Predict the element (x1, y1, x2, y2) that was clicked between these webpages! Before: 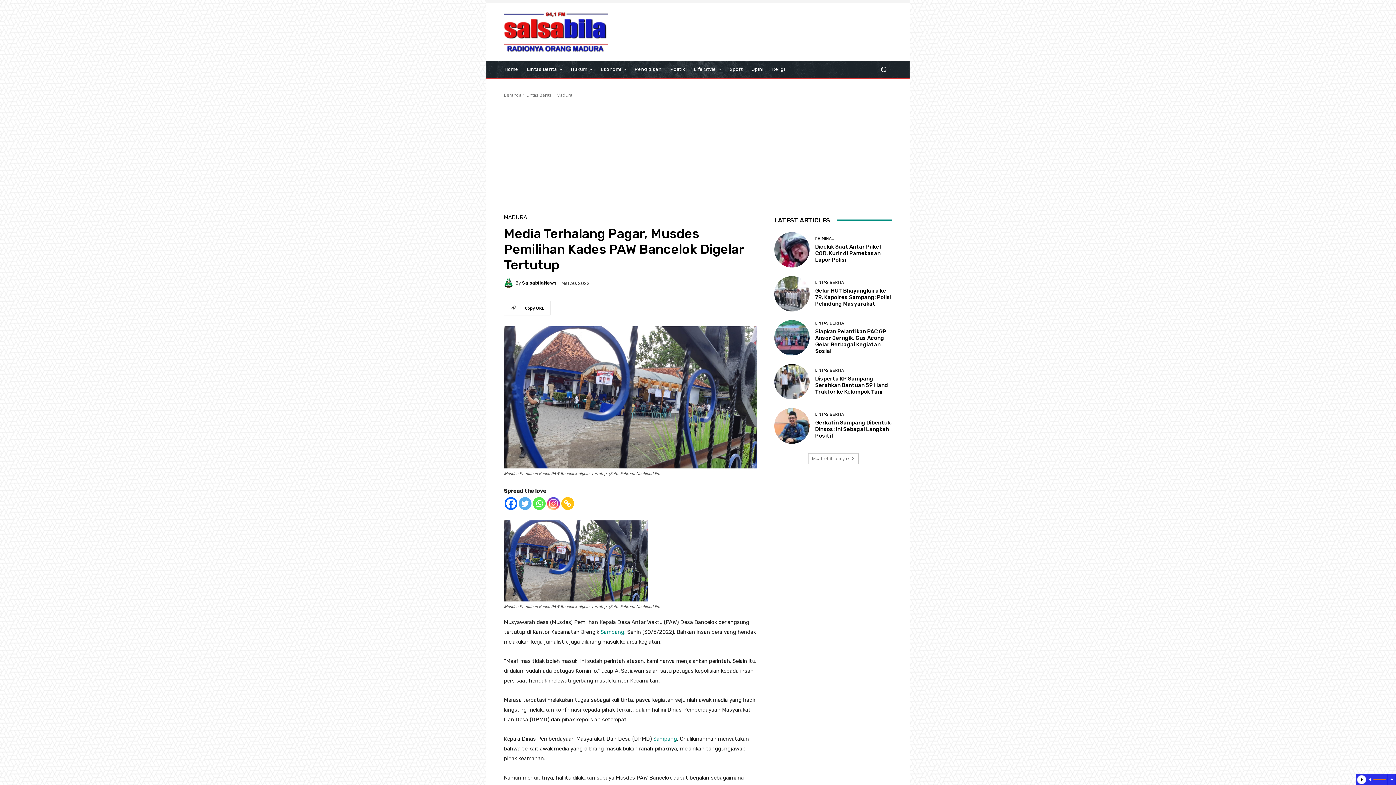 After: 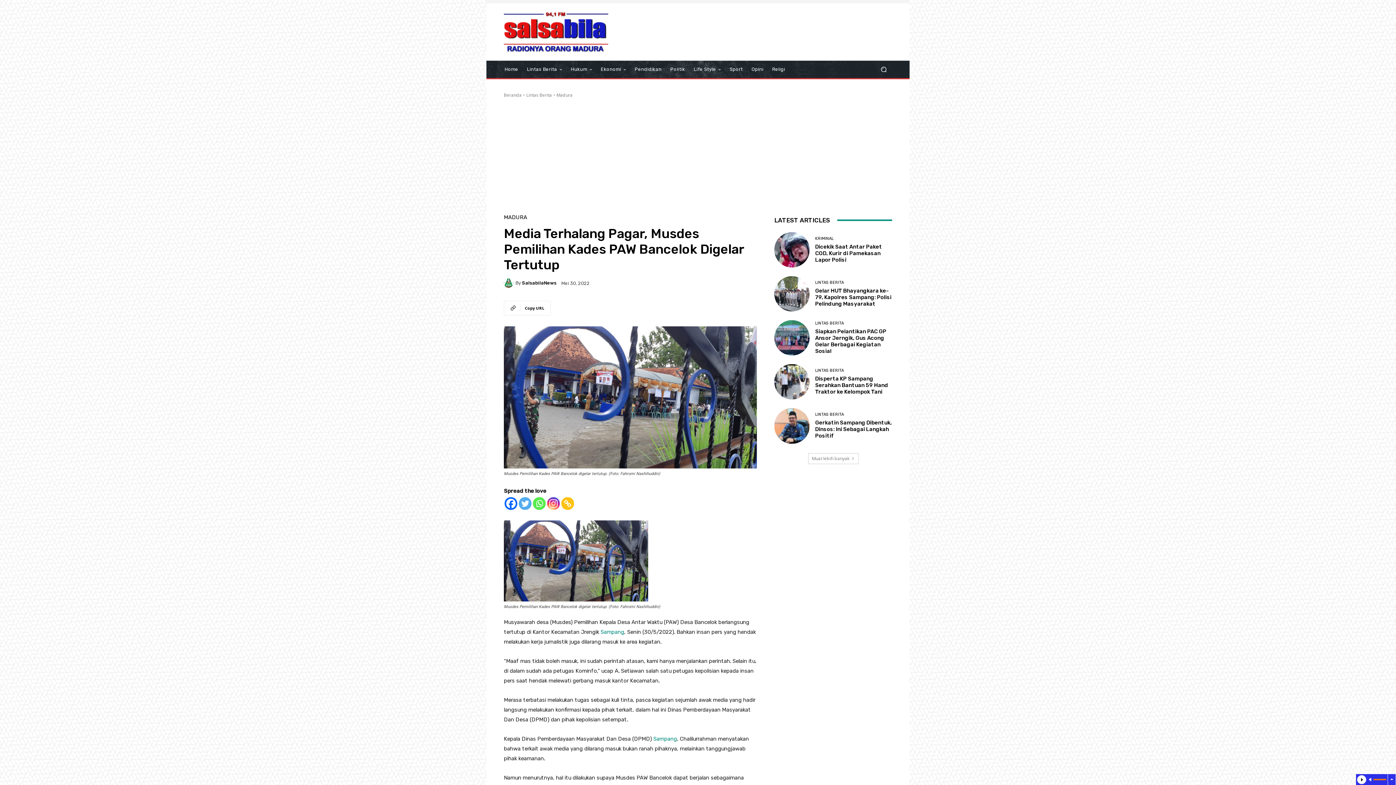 Action: bbox: (504, 497, 517, 510) label: Facebook